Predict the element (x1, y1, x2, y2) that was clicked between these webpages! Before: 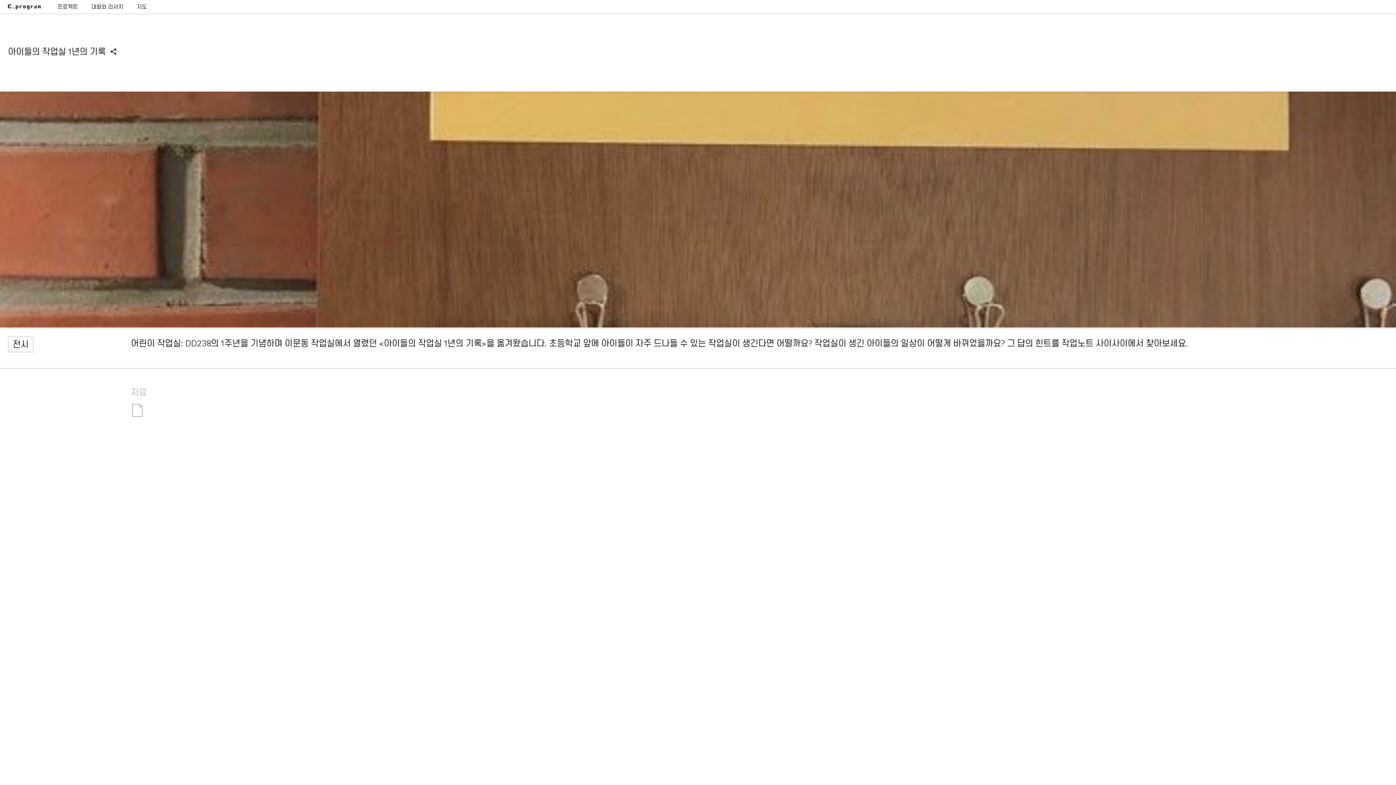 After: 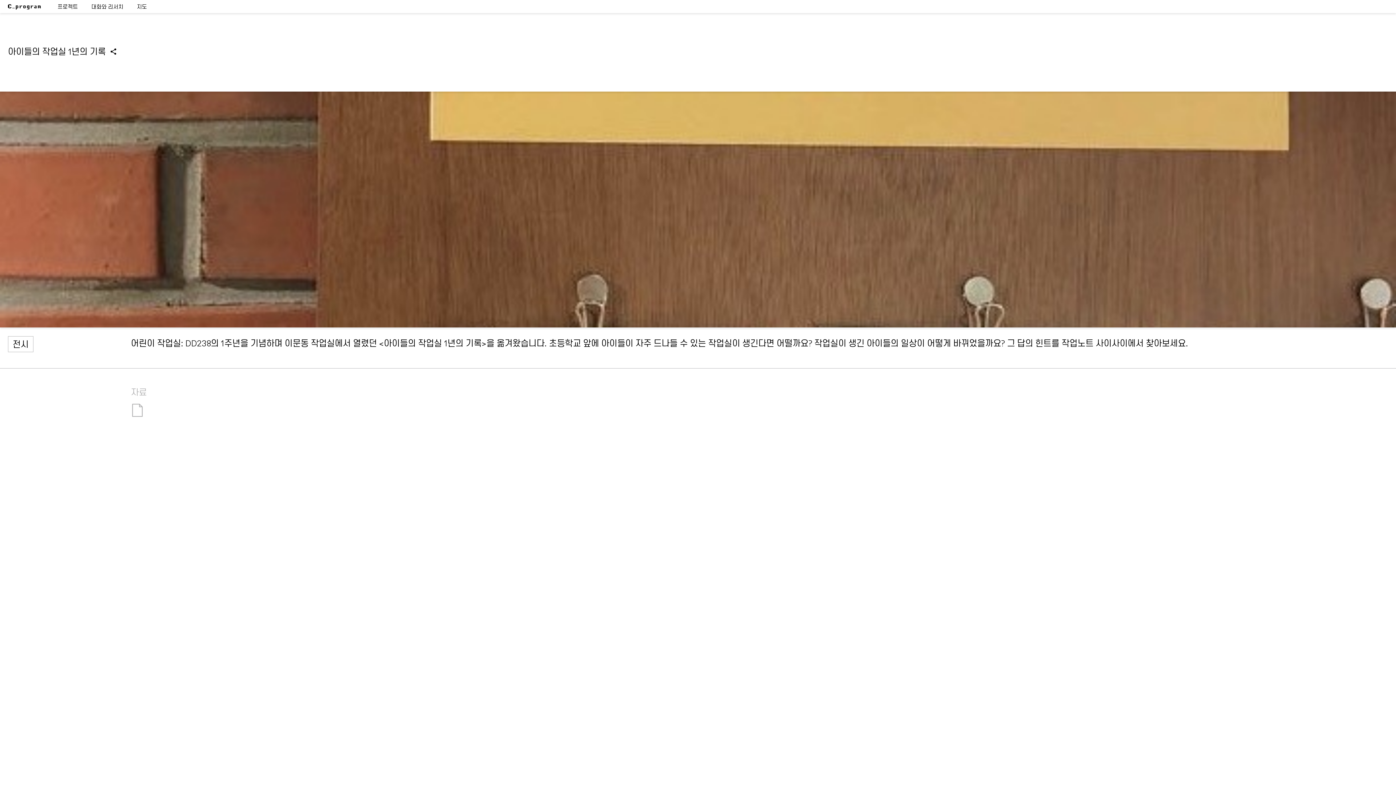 Action: bbox: (108, 45, 117, 54)